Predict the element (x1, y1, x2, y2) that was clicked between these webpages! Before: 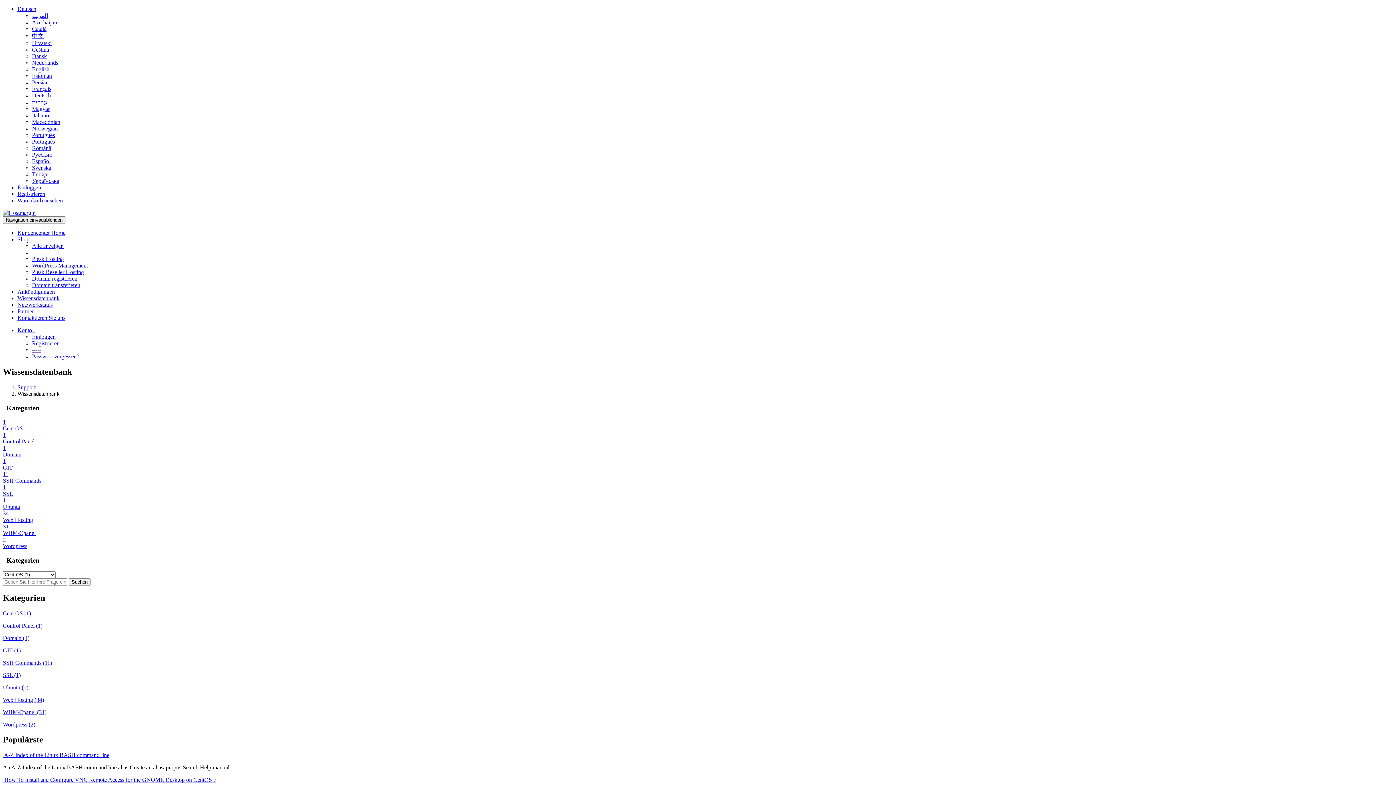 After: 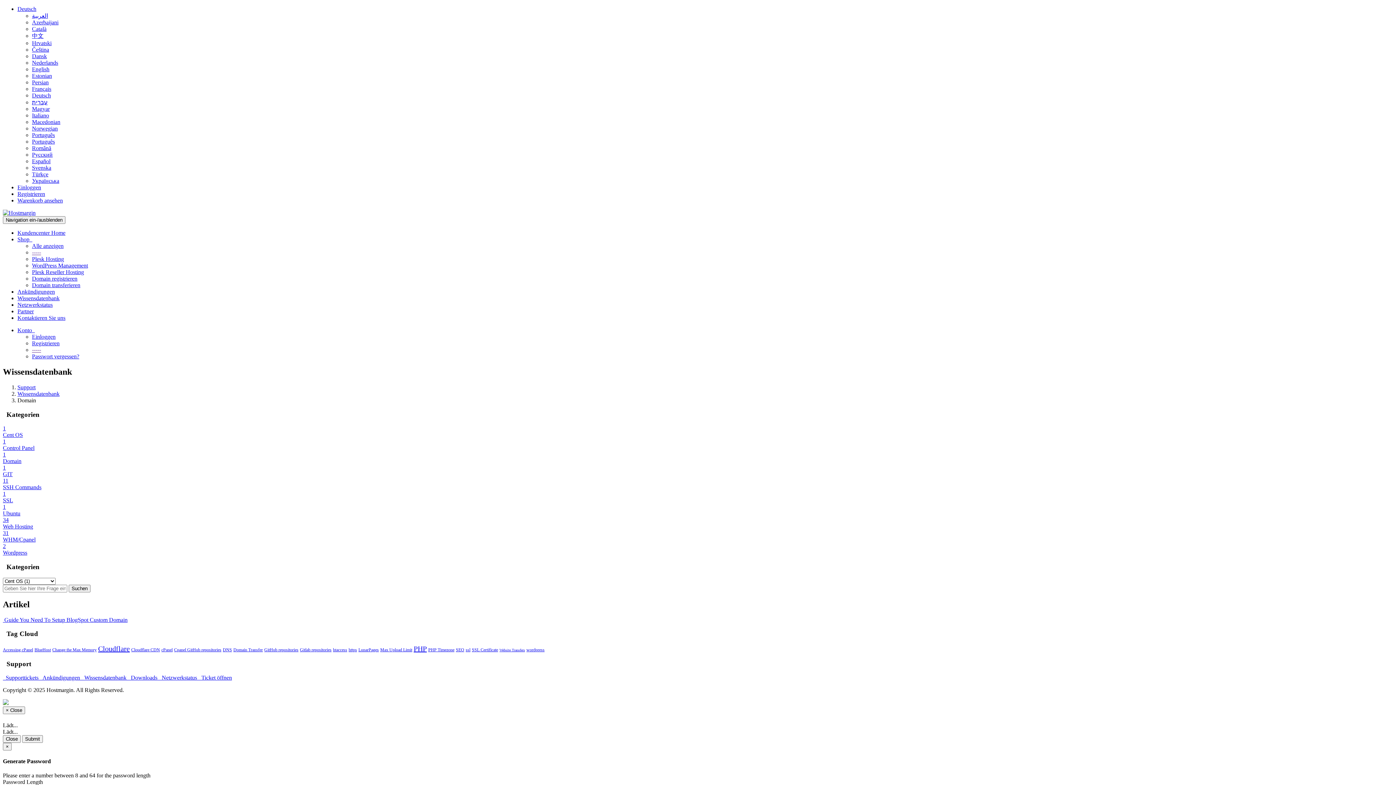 Action: bbox: (2, 635, 29, 641) label: Domain (1)